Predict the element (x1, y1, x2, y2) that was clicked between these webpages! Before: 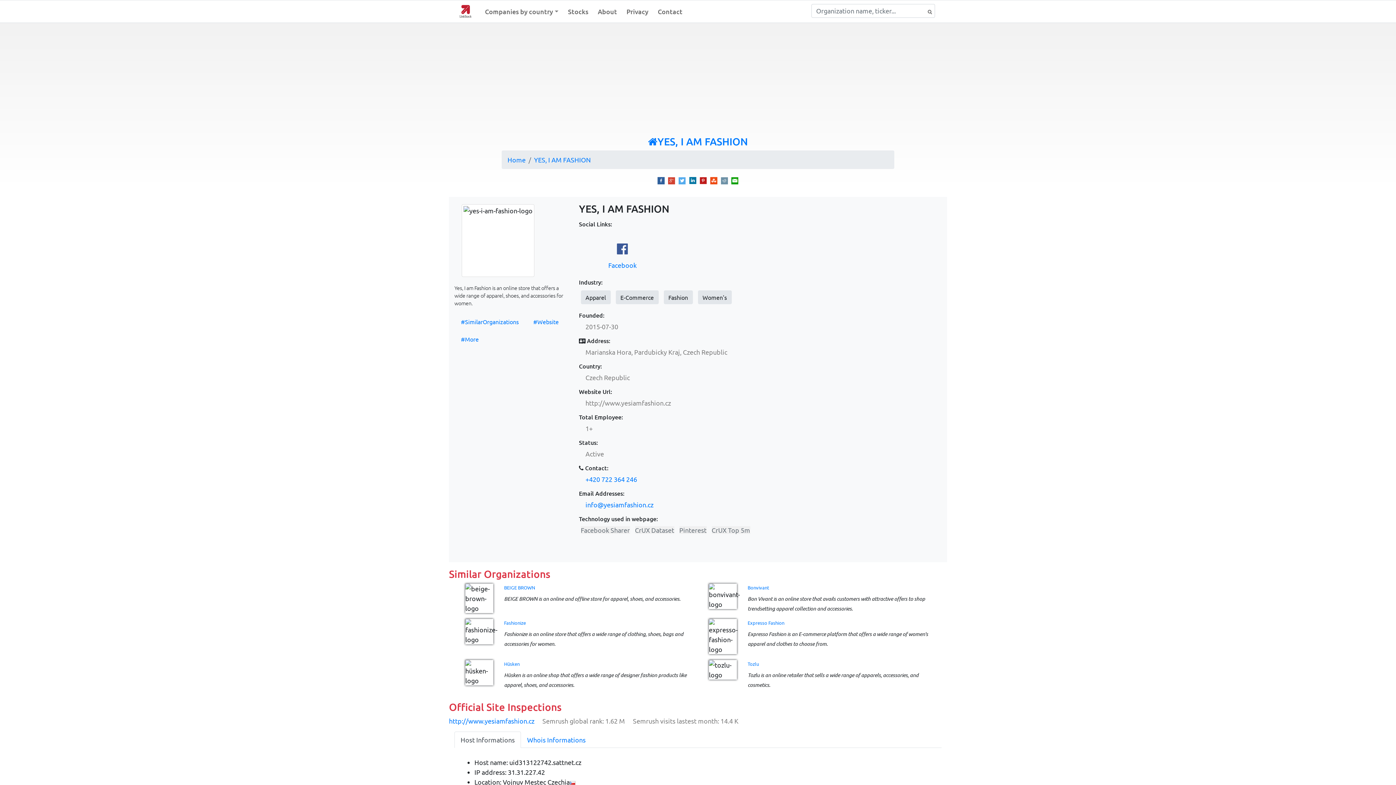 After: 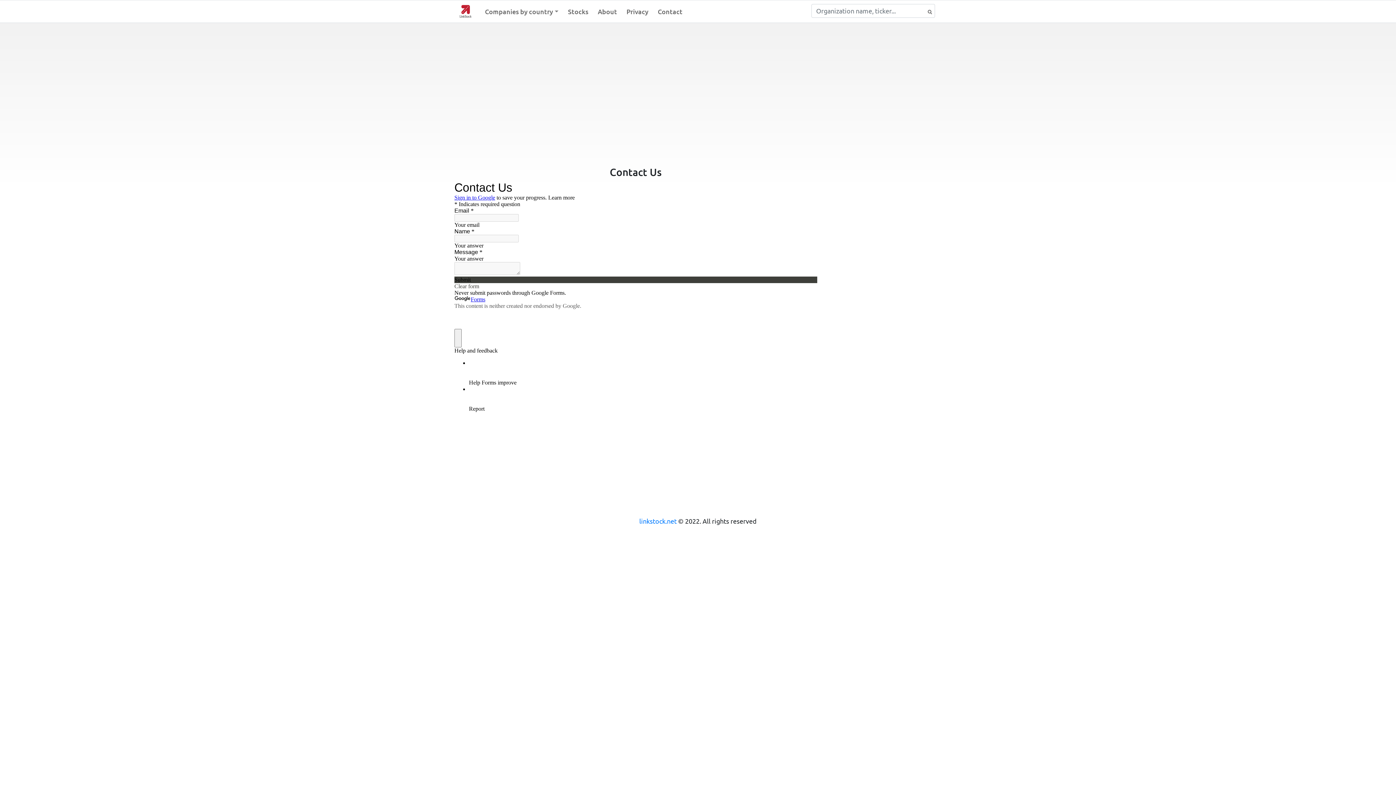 Action: bbox: (655, 0, 685, 22) label: Contact